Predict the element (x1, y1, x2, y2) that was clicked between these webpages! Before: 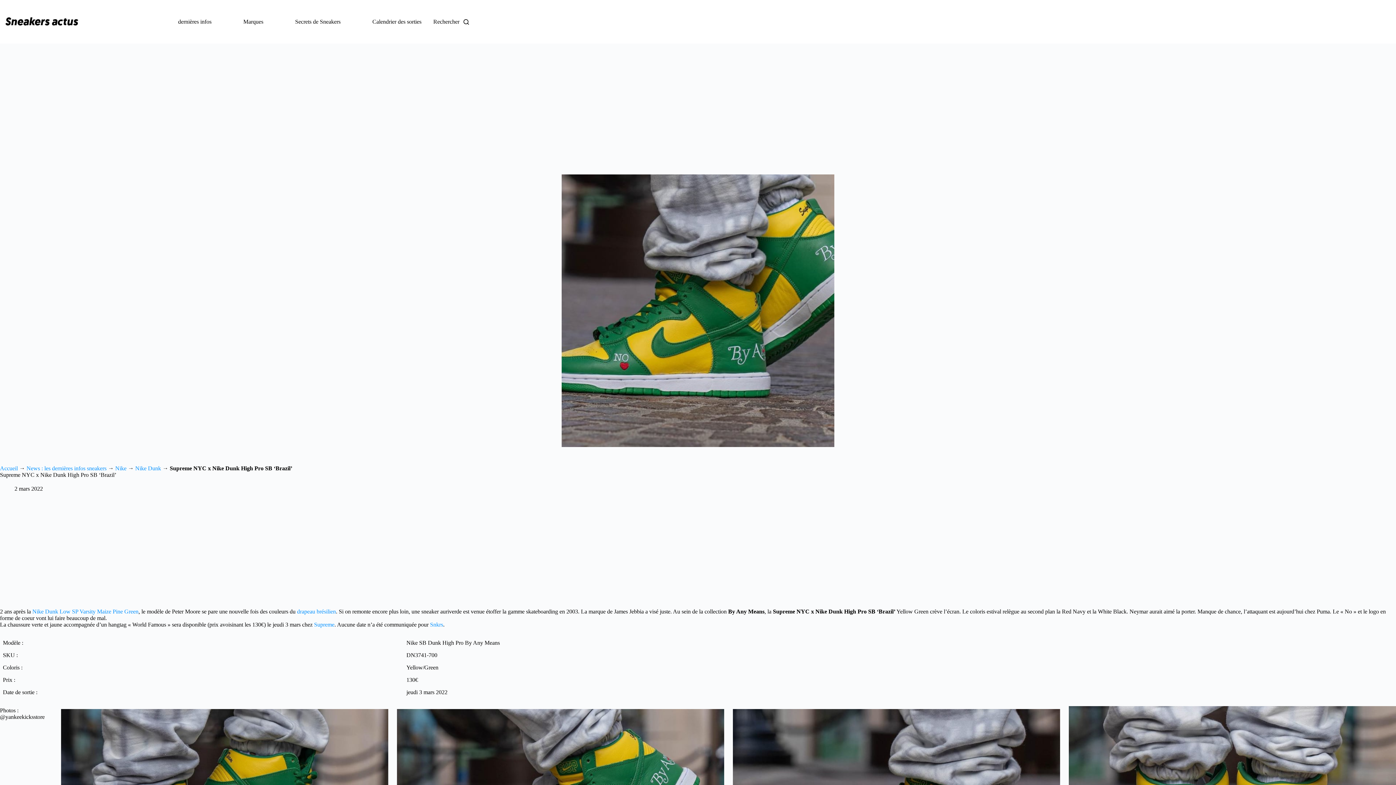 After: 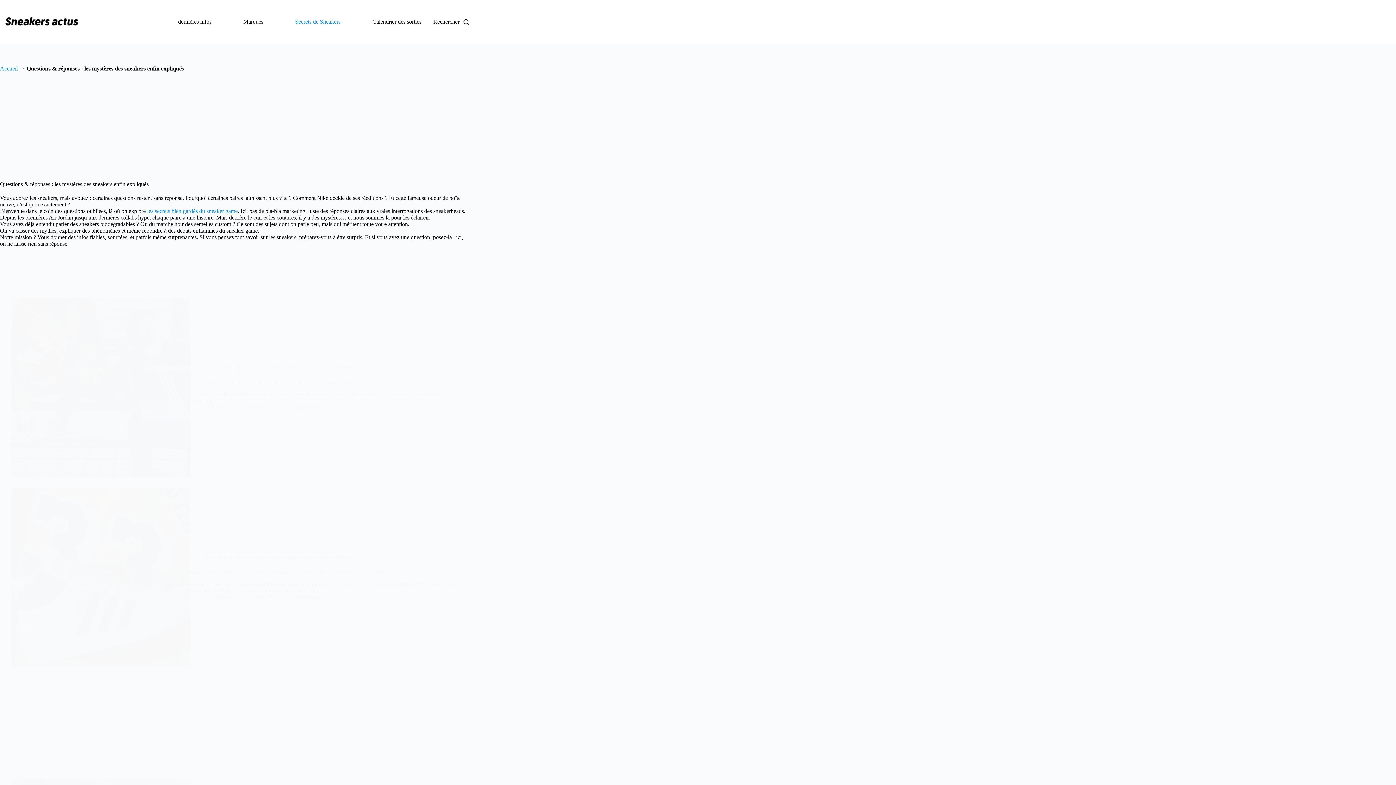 Action: label: Secrets de Sneakers bbox: (290, 0, 345, 43)